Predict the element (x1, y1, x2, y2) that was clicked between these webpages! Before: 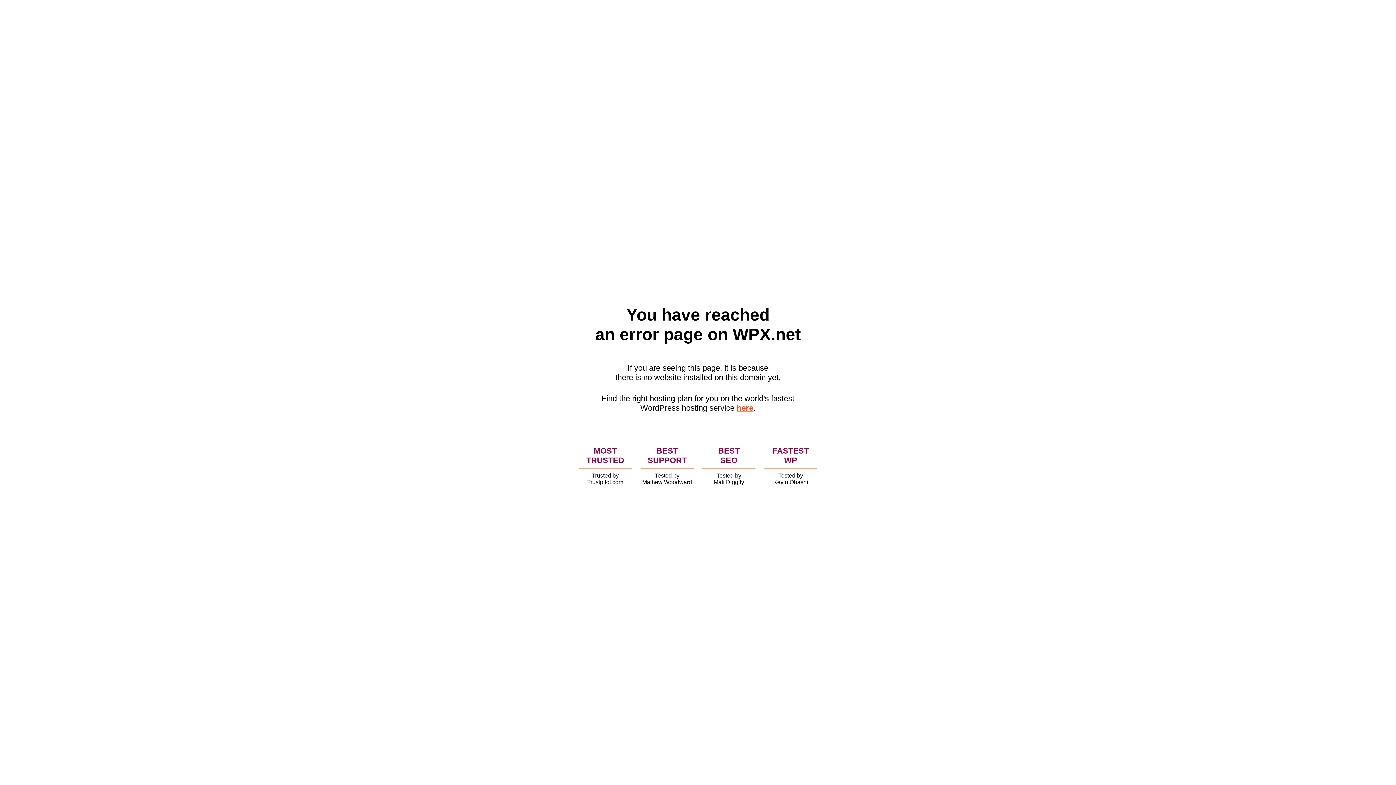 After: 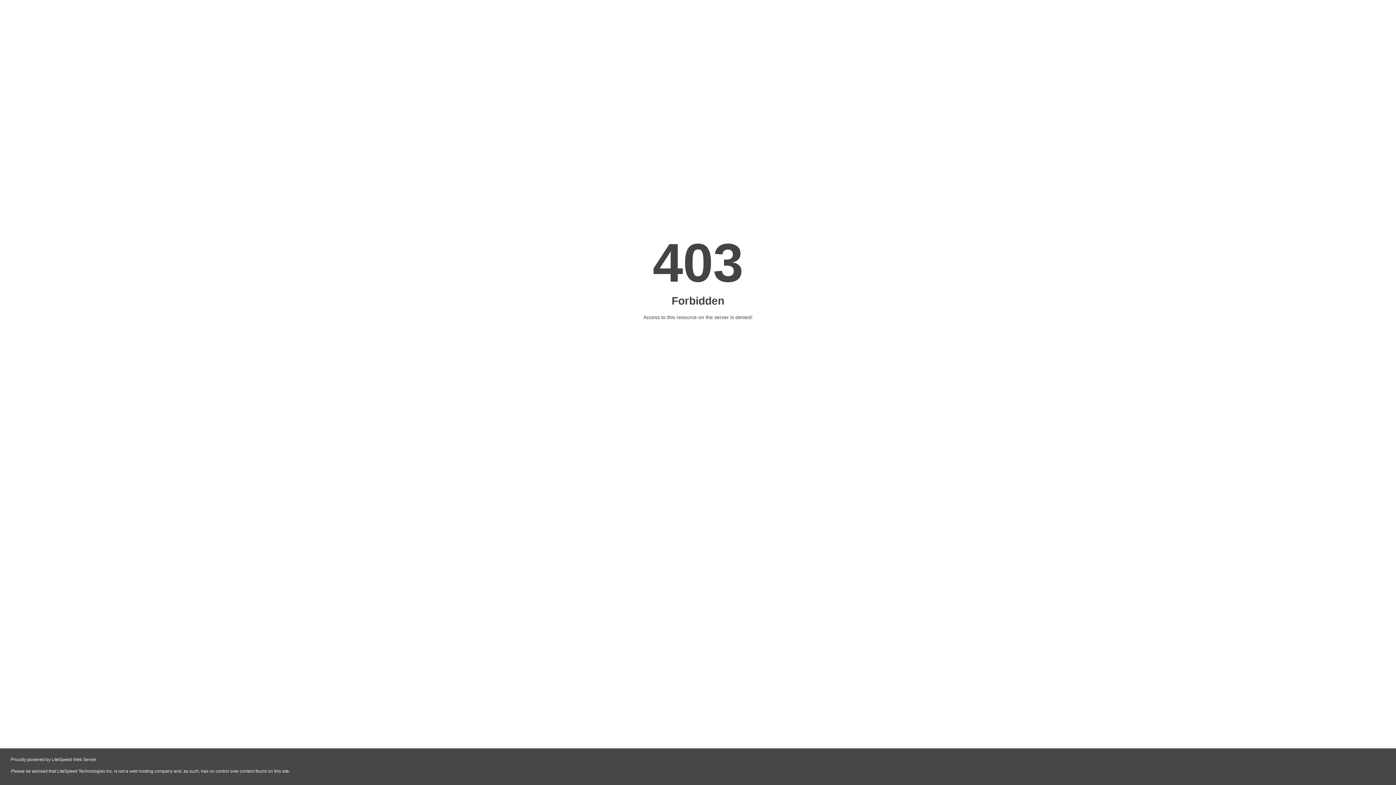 Action: label: here bbox: (736, 403, 753, 412)